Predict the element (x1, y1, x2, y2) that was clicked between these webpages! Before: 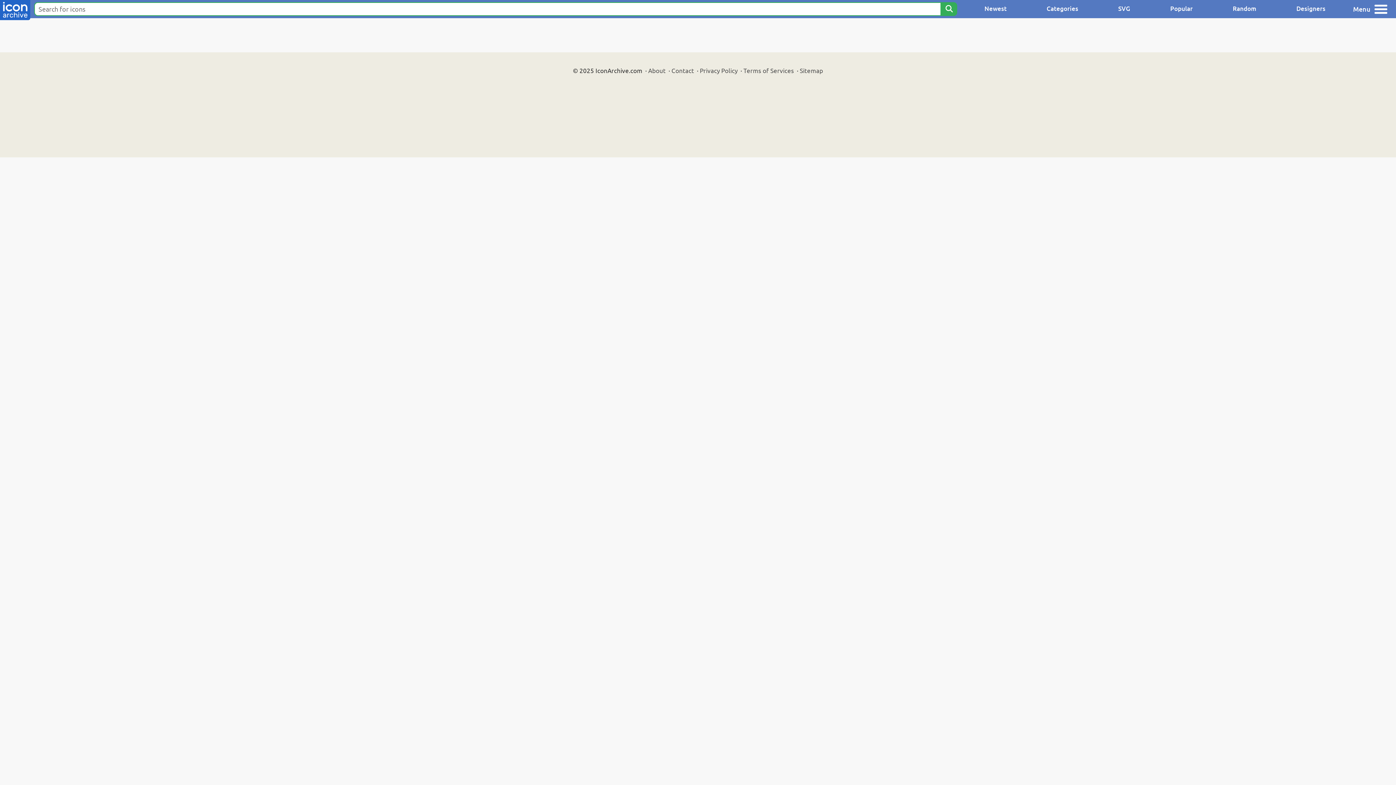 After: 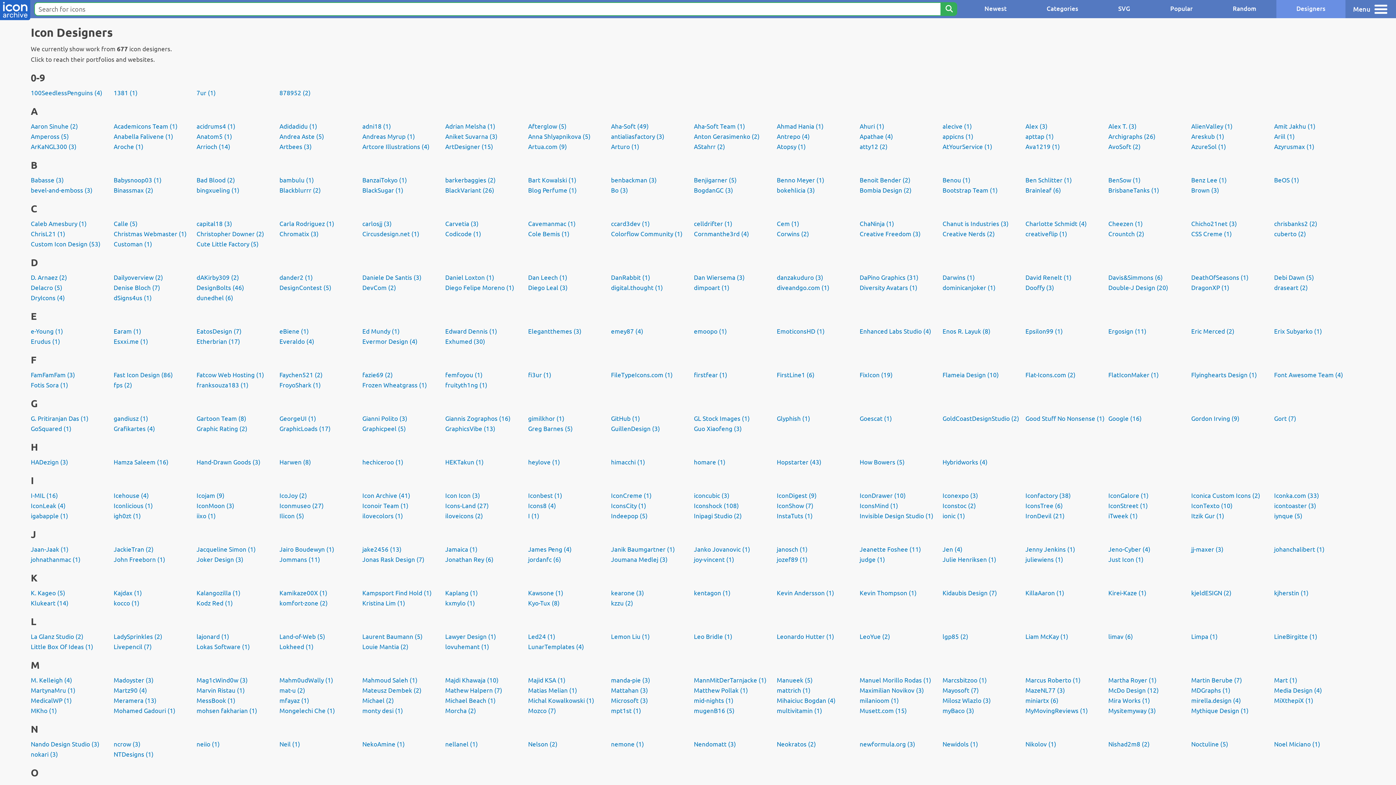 Action: bbox: (1276, 0, 1345, 18) label: Designers